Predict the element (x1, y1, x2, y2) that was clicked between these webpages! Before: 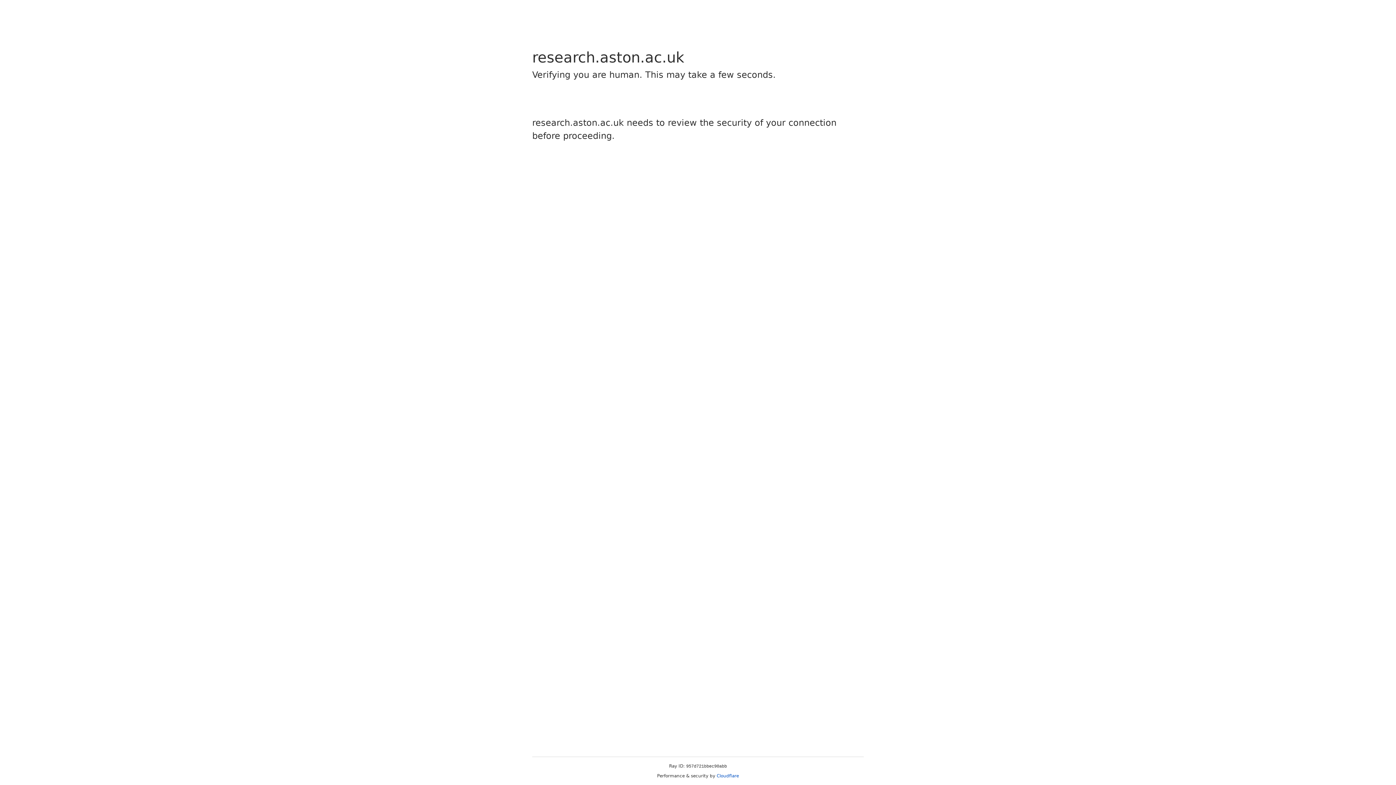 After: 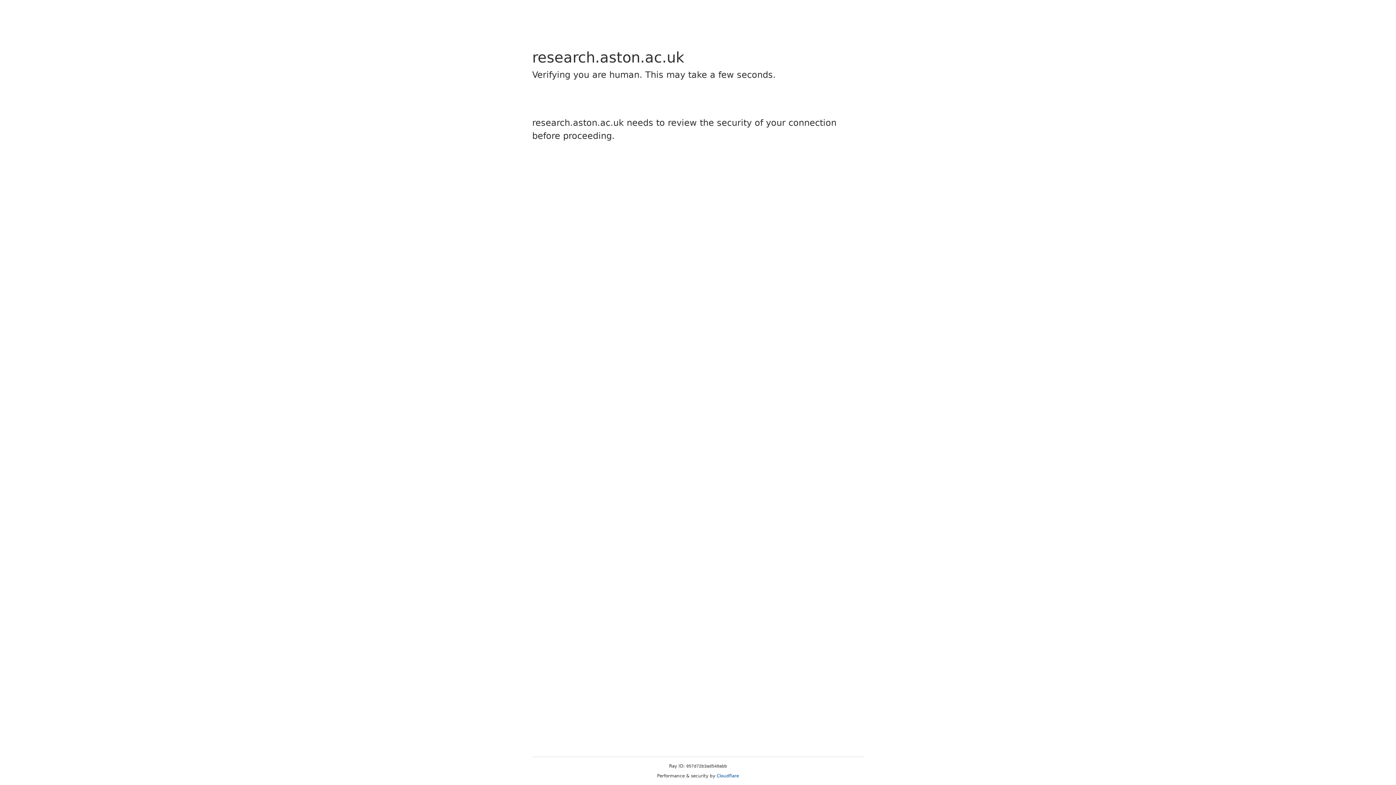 Action: bbox: (716, 773, 739, 778) label: Cloudflare